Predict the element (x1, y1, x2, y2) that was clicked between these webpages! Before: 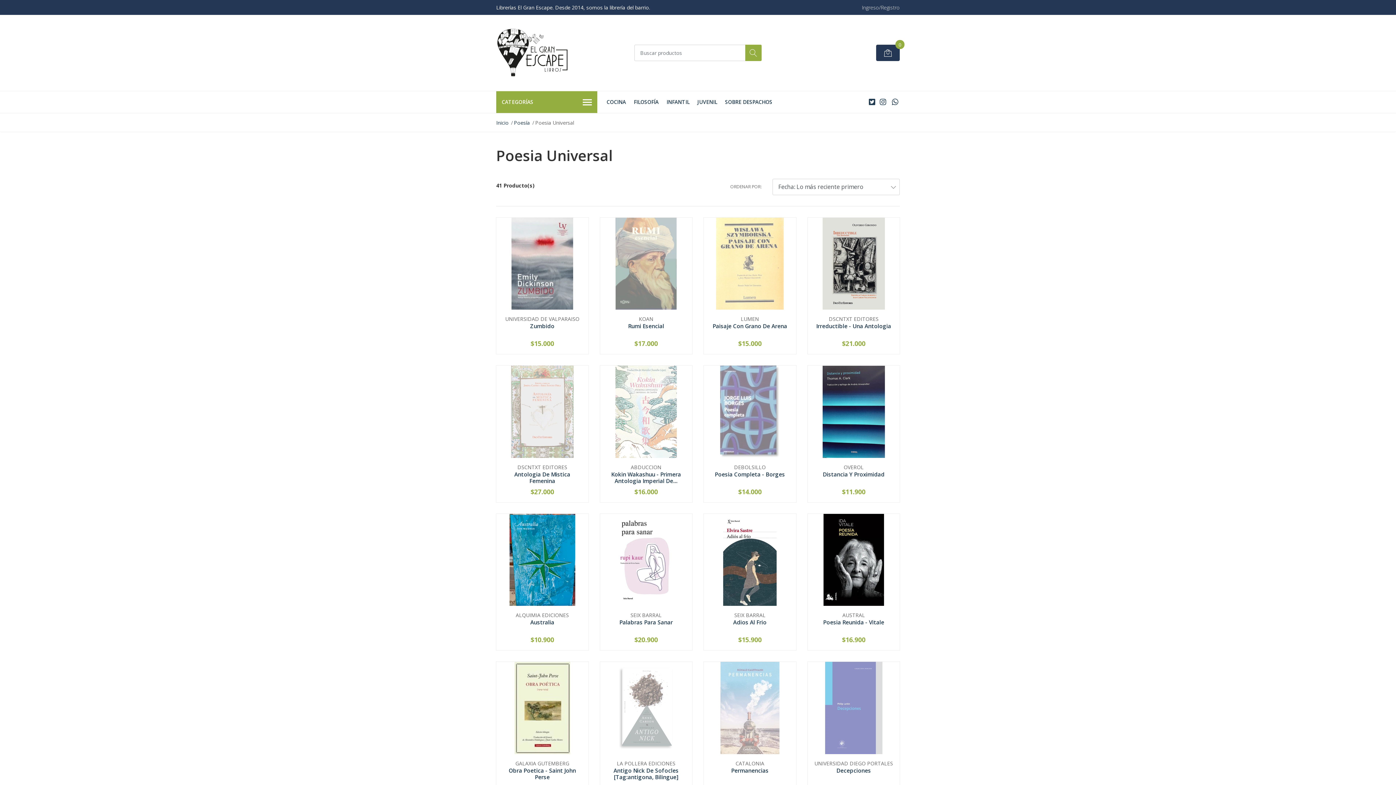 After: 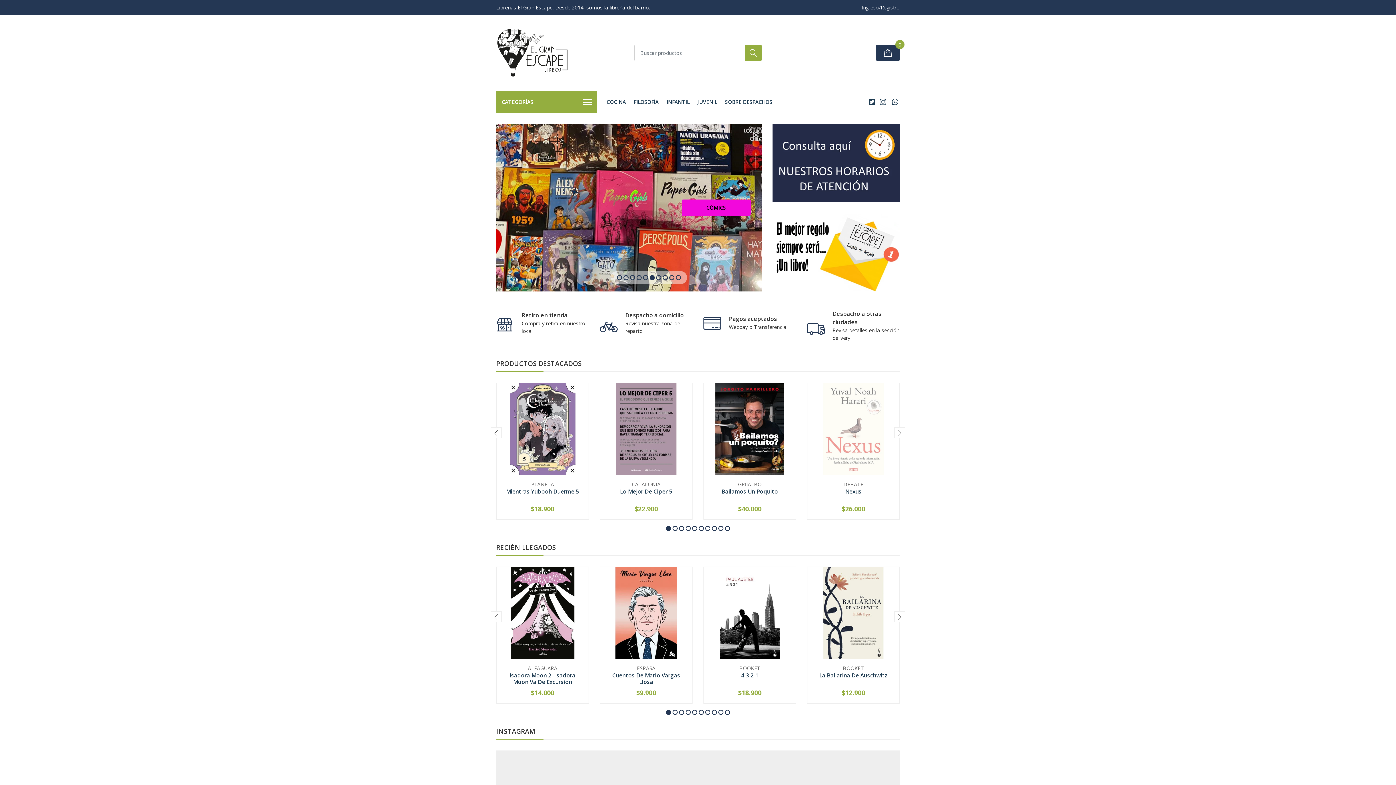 Action: bbox: (496, 25, 569, 79)